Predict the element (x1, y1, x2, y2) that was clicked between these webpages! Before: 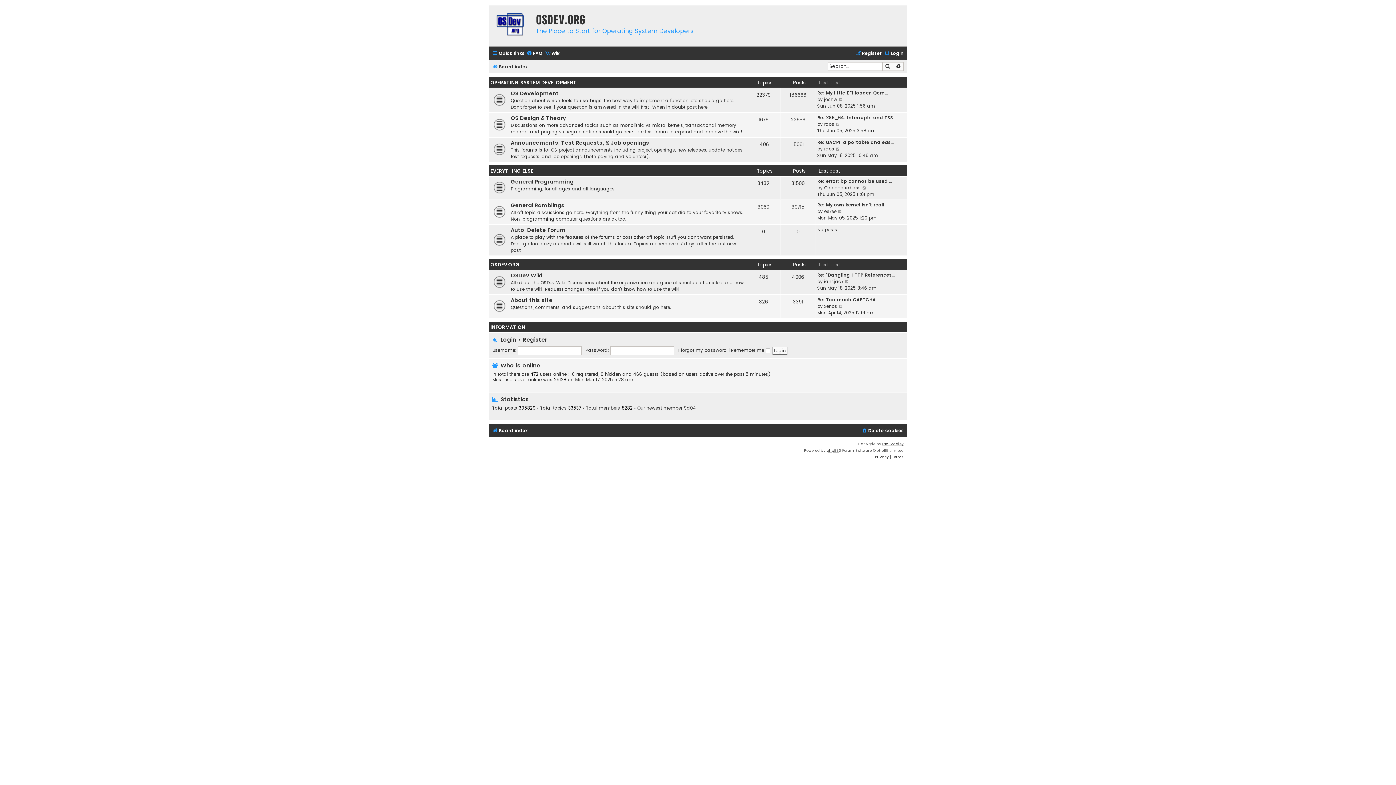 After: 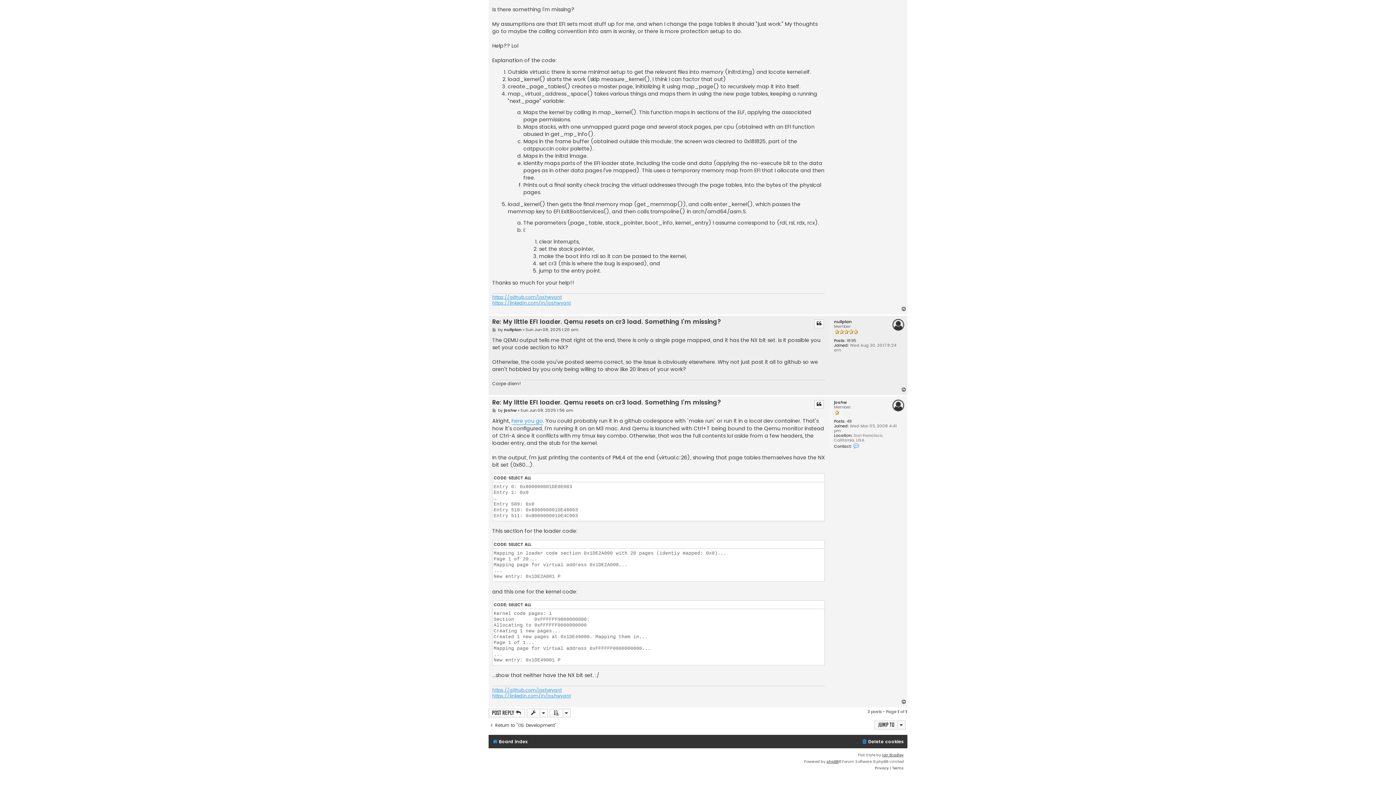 Action: bbox: (817, 89, 888, 96) label: Re: My little EFI loader. Qem…